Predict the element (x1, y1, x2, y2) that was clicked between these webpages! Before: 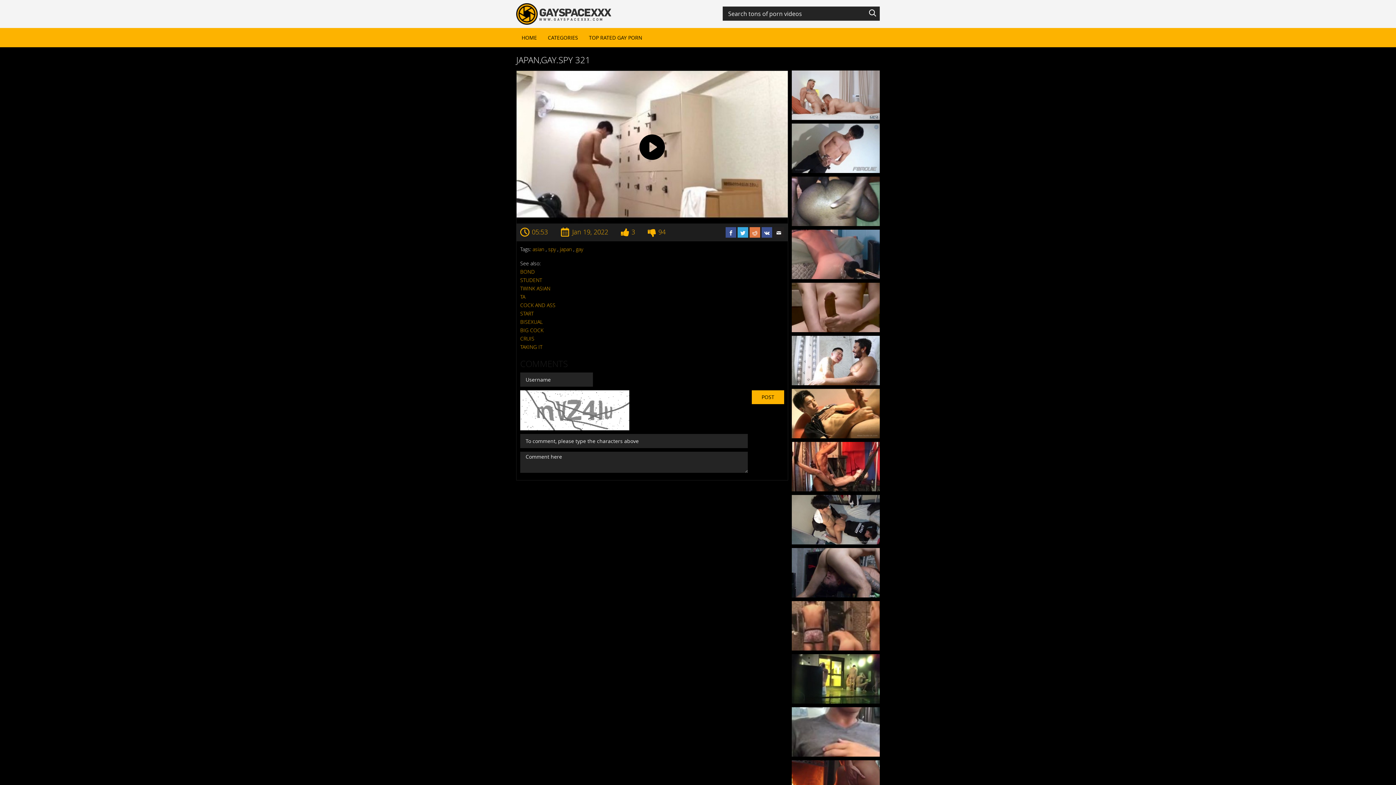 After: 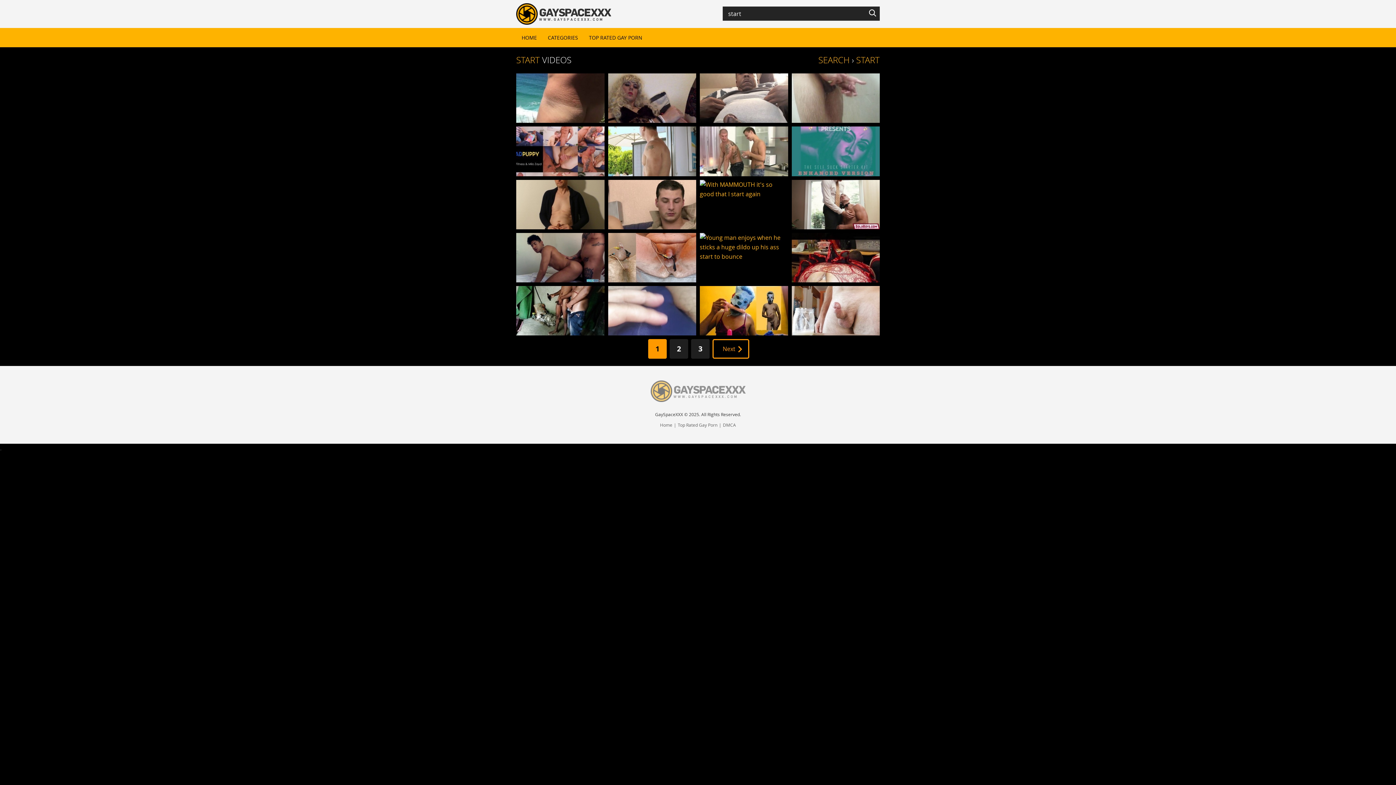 Action: label: START bbox: (520, 310, 533, 316)